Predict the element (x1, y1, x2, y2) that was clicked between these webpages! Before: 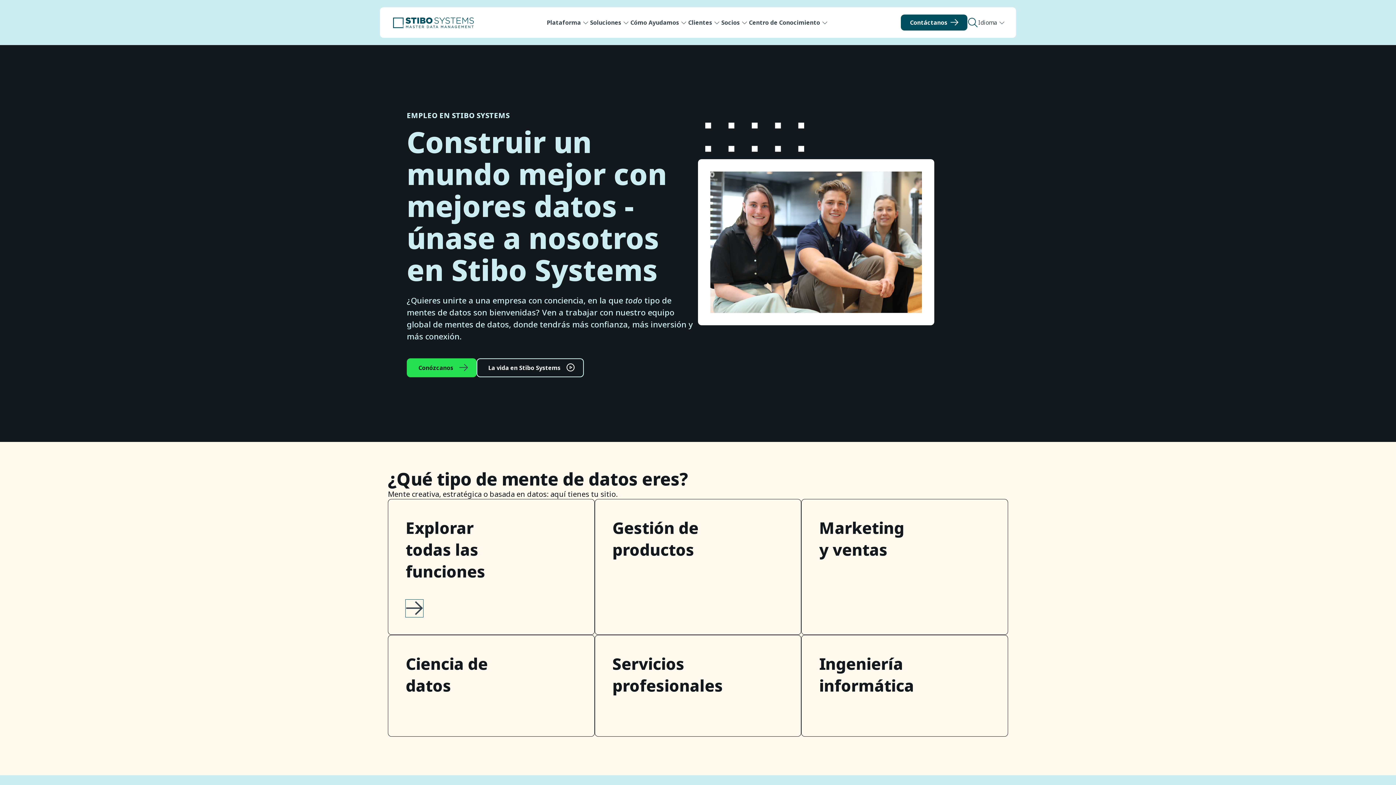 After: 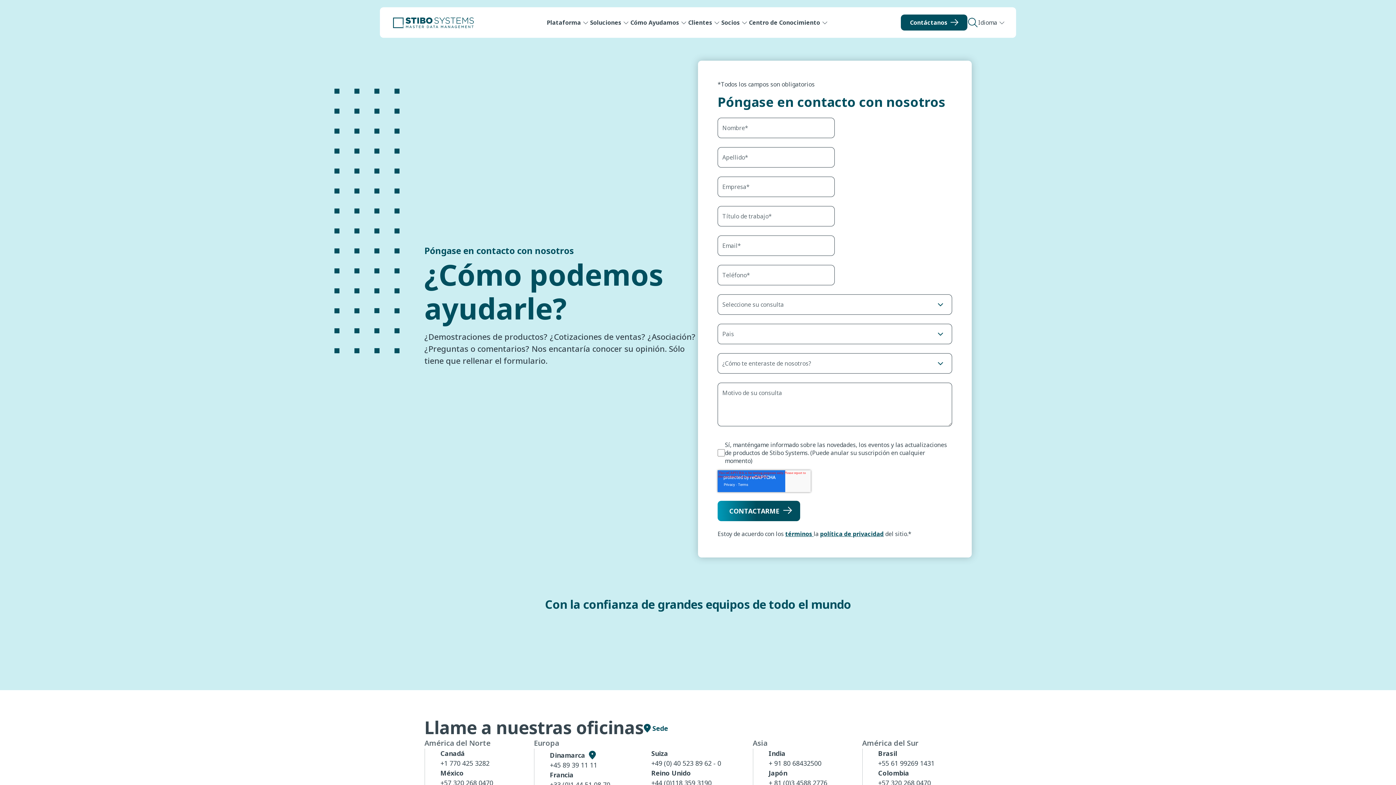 Action: label: Contáctanos bbox: (901, 14, 967, 30)